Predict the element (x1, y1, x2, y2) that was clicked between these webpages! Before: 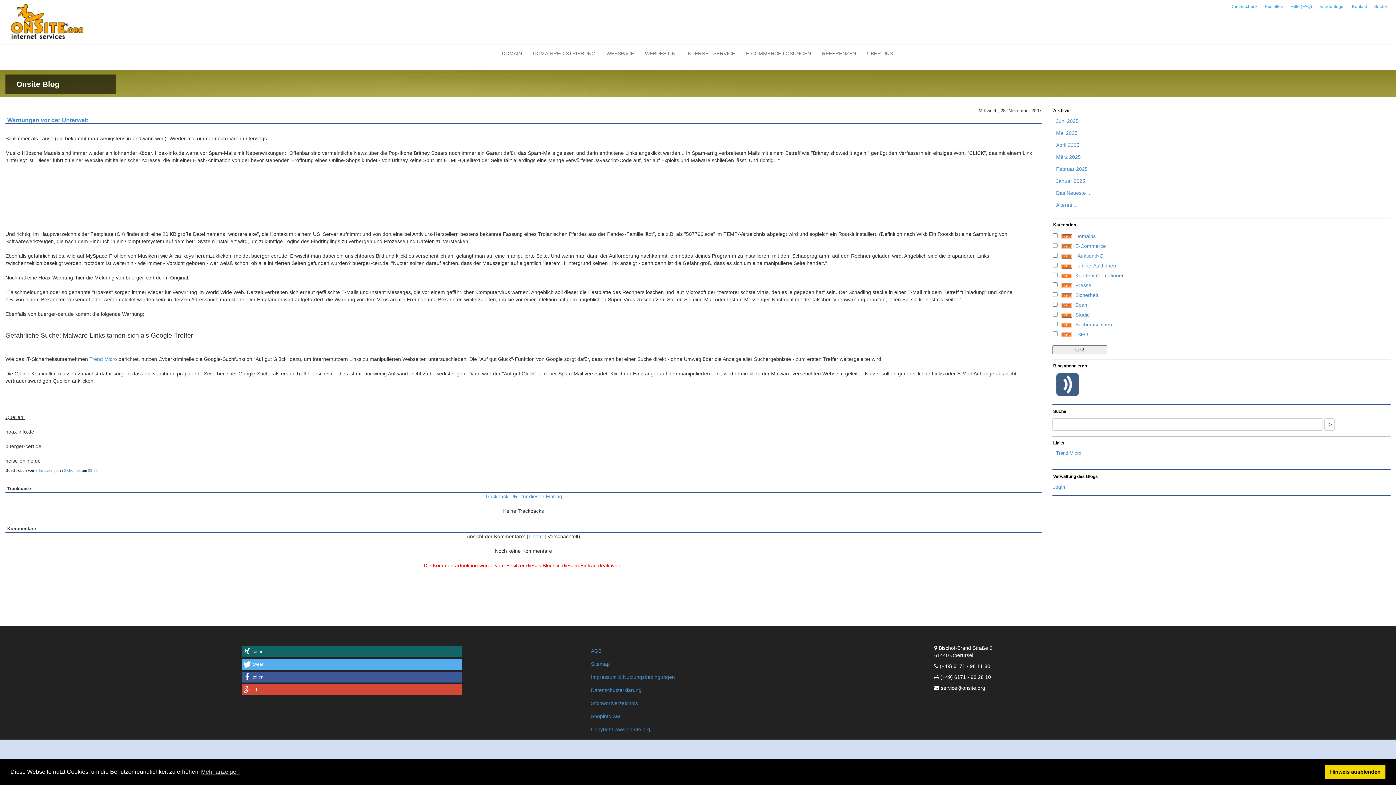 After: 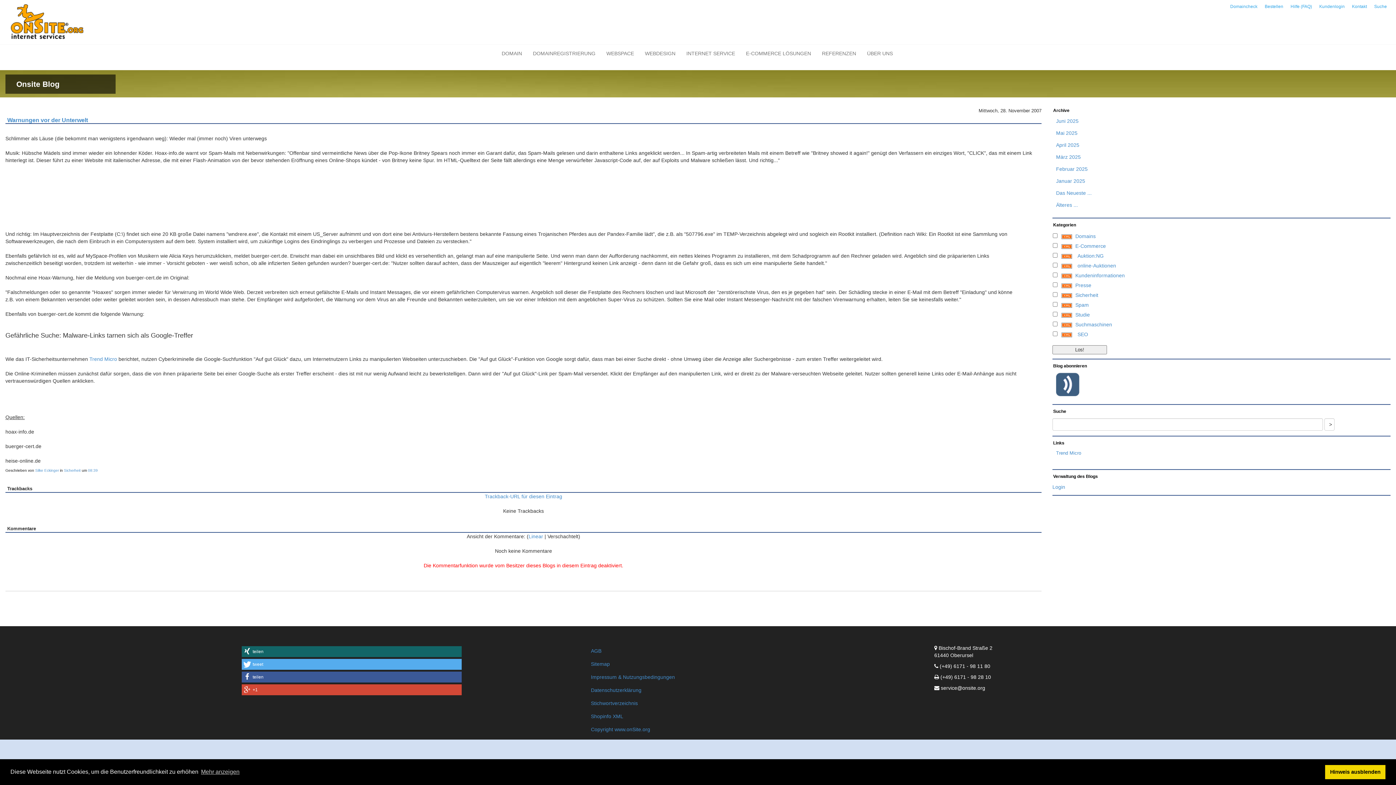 Action: bbox: (7, 117, 88, 123) label: Warnungen vor der Unterwelt